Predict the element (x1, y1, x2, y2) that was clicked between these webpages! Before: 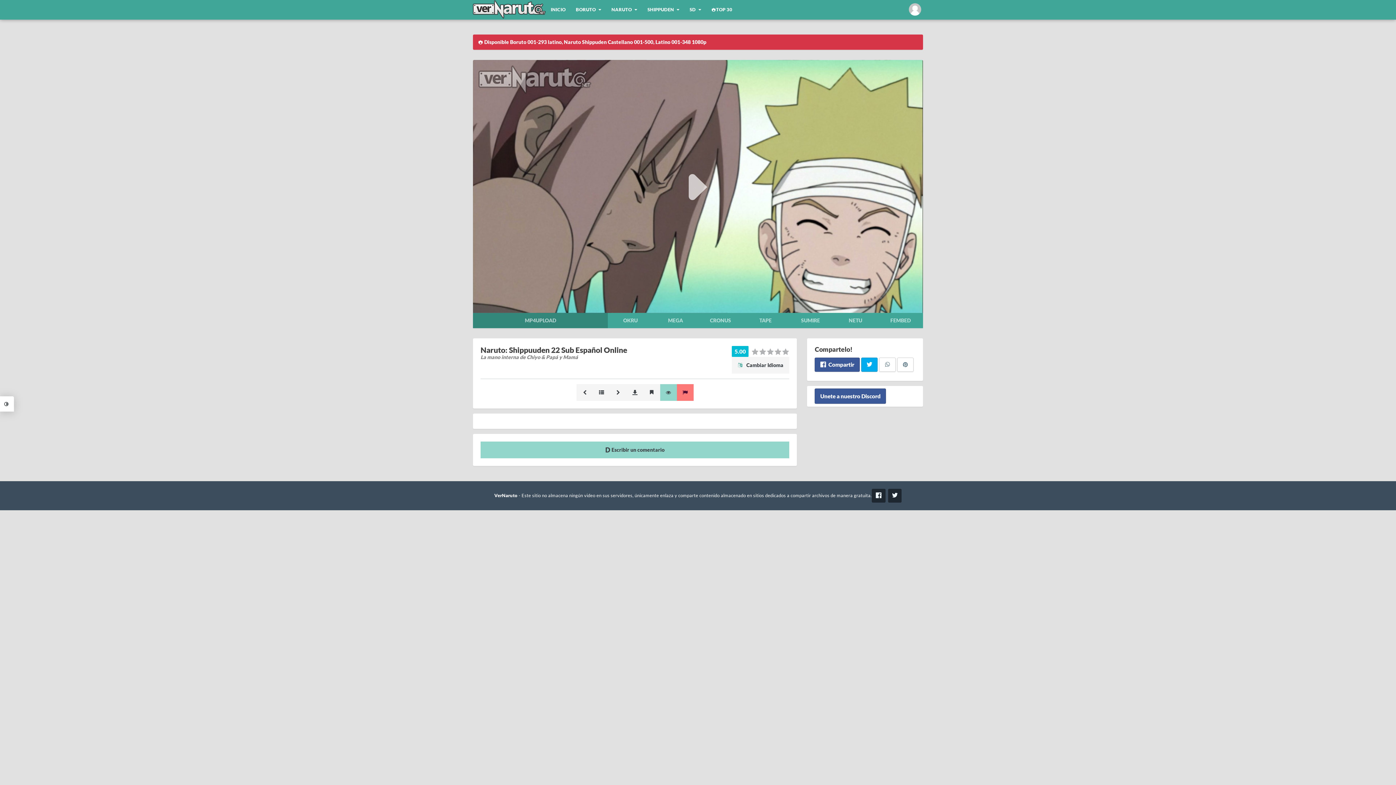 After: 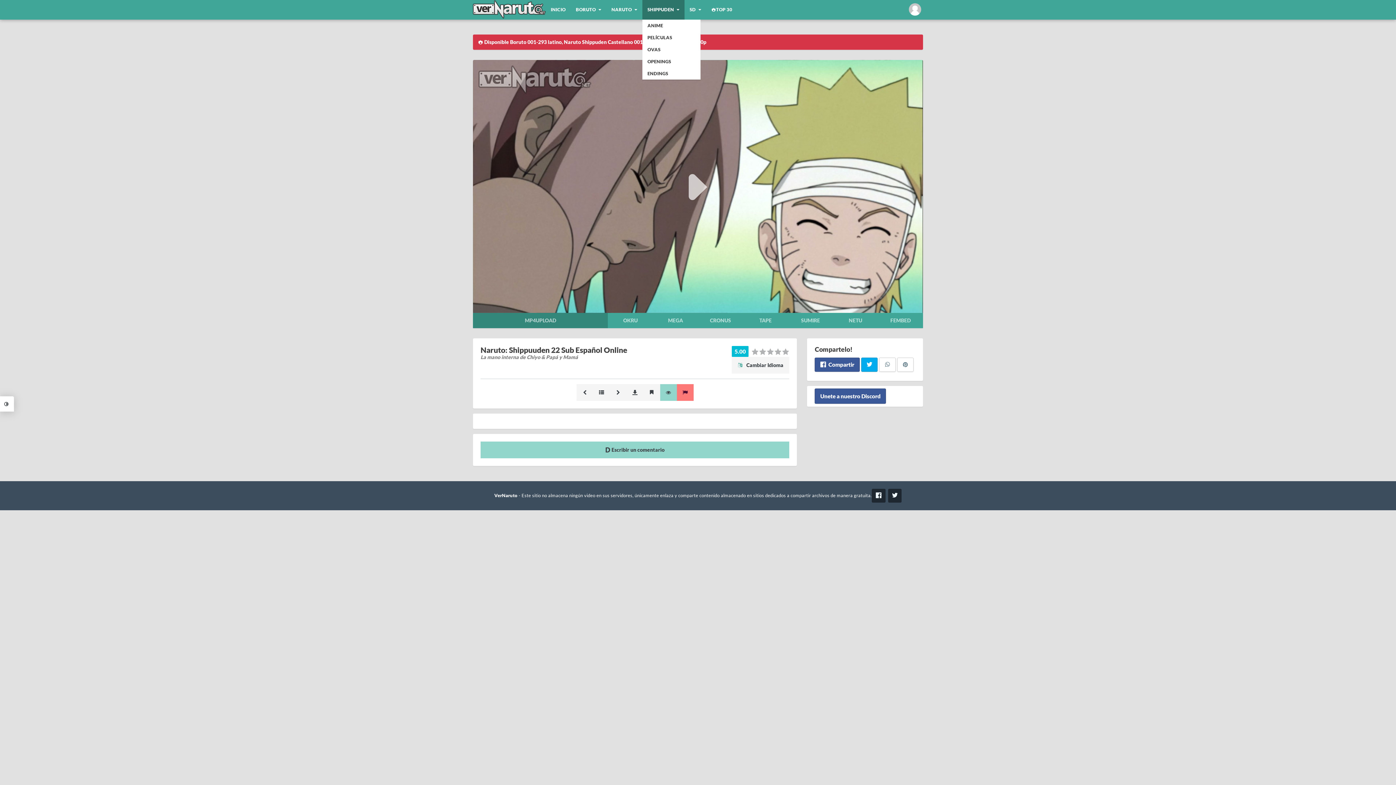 Action: label: SHIPPUDEN bbox: (642, 0, 684, 19)